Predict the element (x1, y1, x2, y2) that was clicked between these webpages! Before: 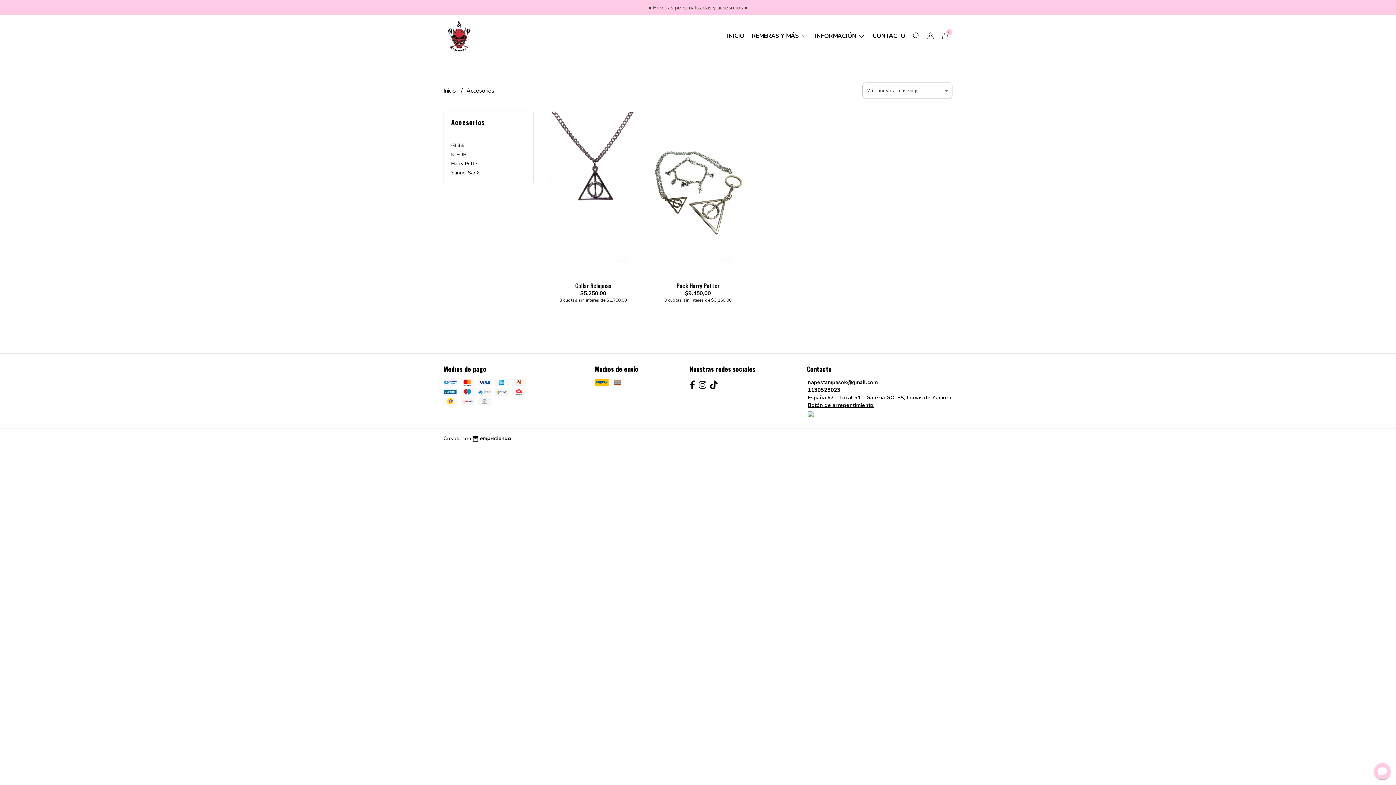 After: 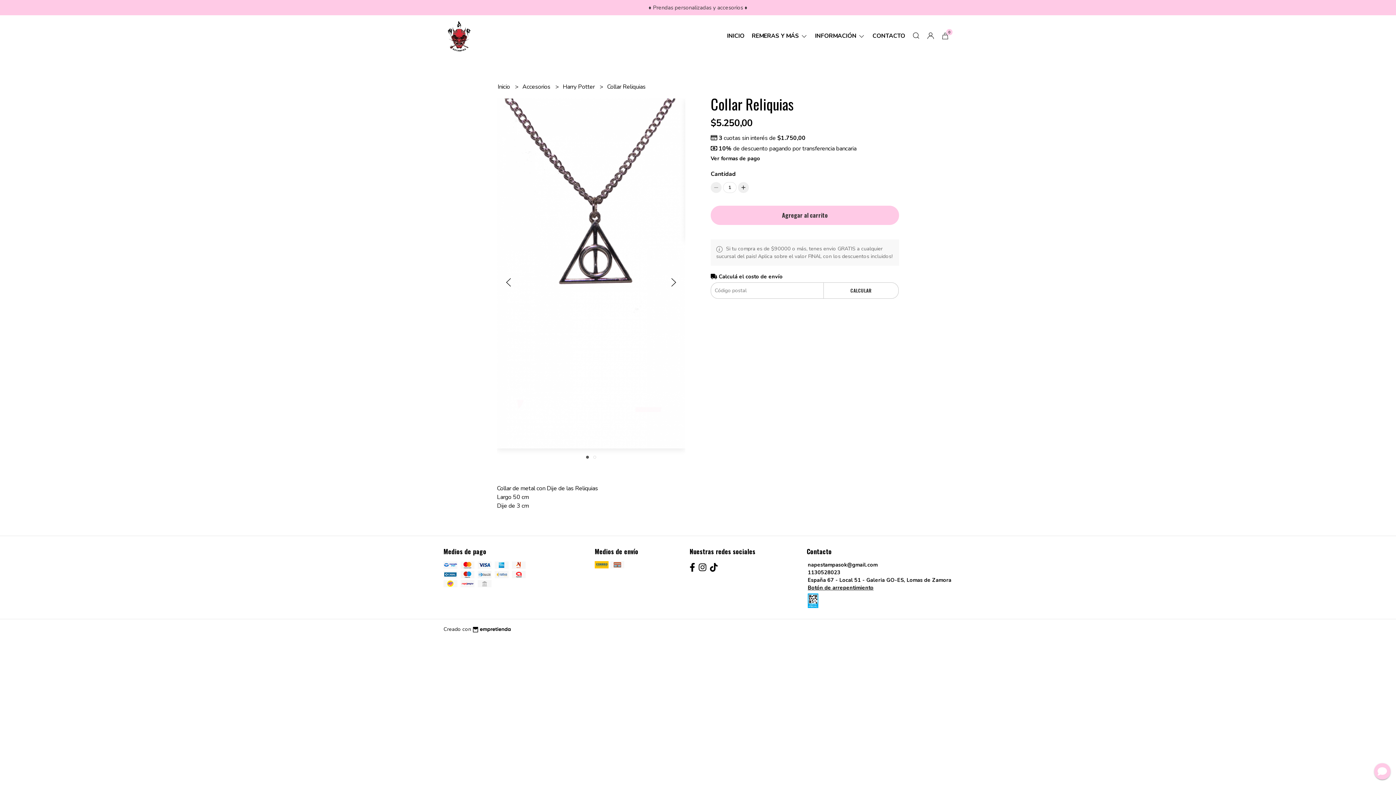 Action: bbox: (548, 111, 638, 279)